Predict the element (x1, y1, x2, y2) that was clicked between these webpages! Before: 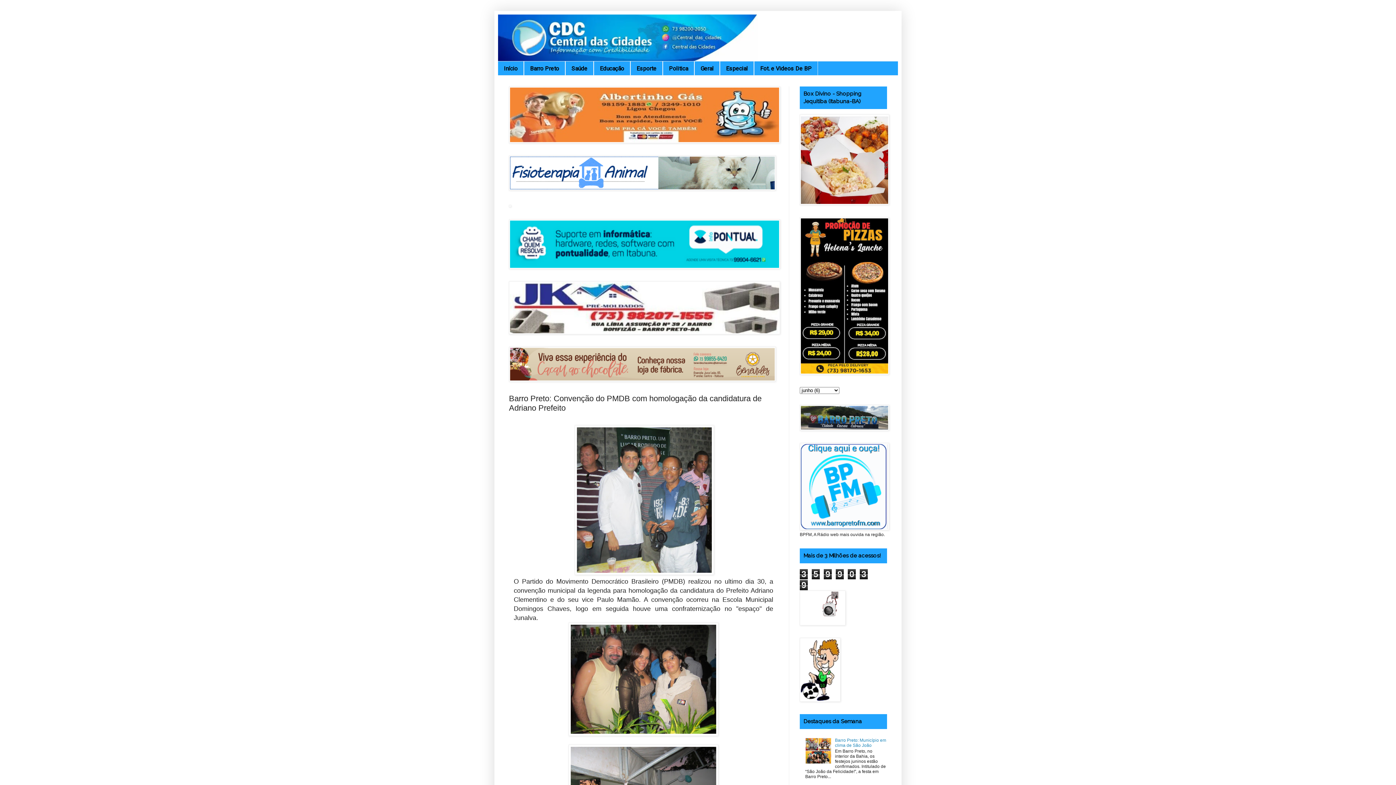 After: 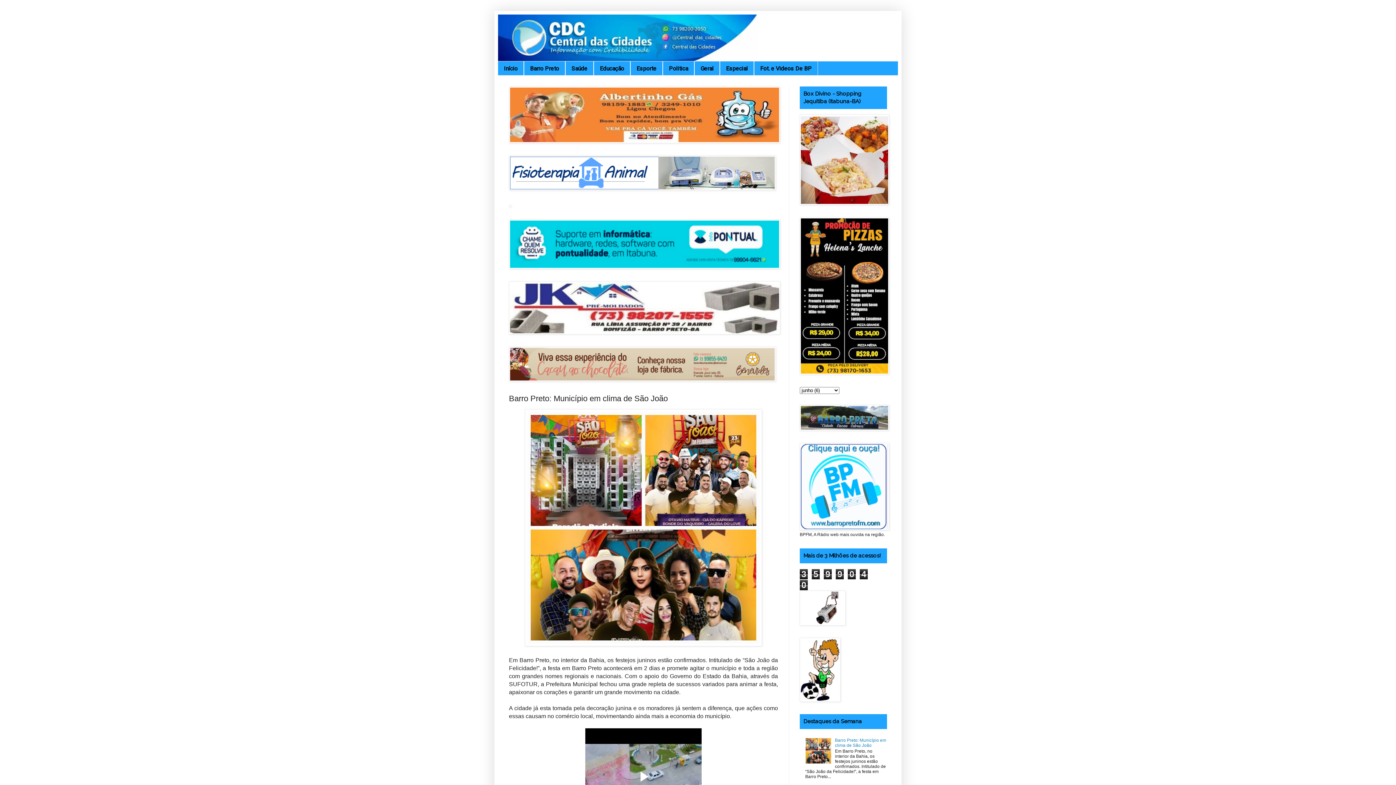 Action: label: Barro Preto: Município em clima de São João bbox: (835, 738, 886, 748)